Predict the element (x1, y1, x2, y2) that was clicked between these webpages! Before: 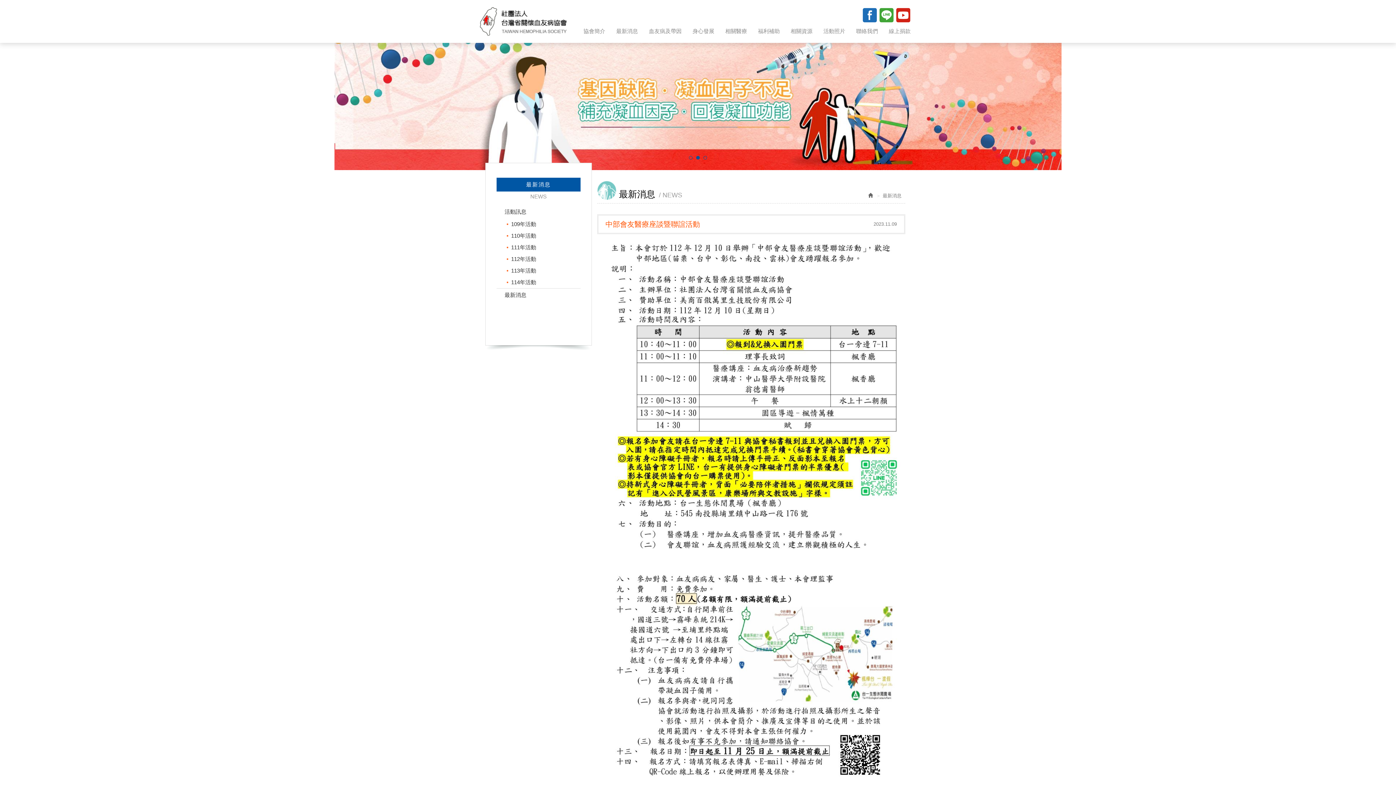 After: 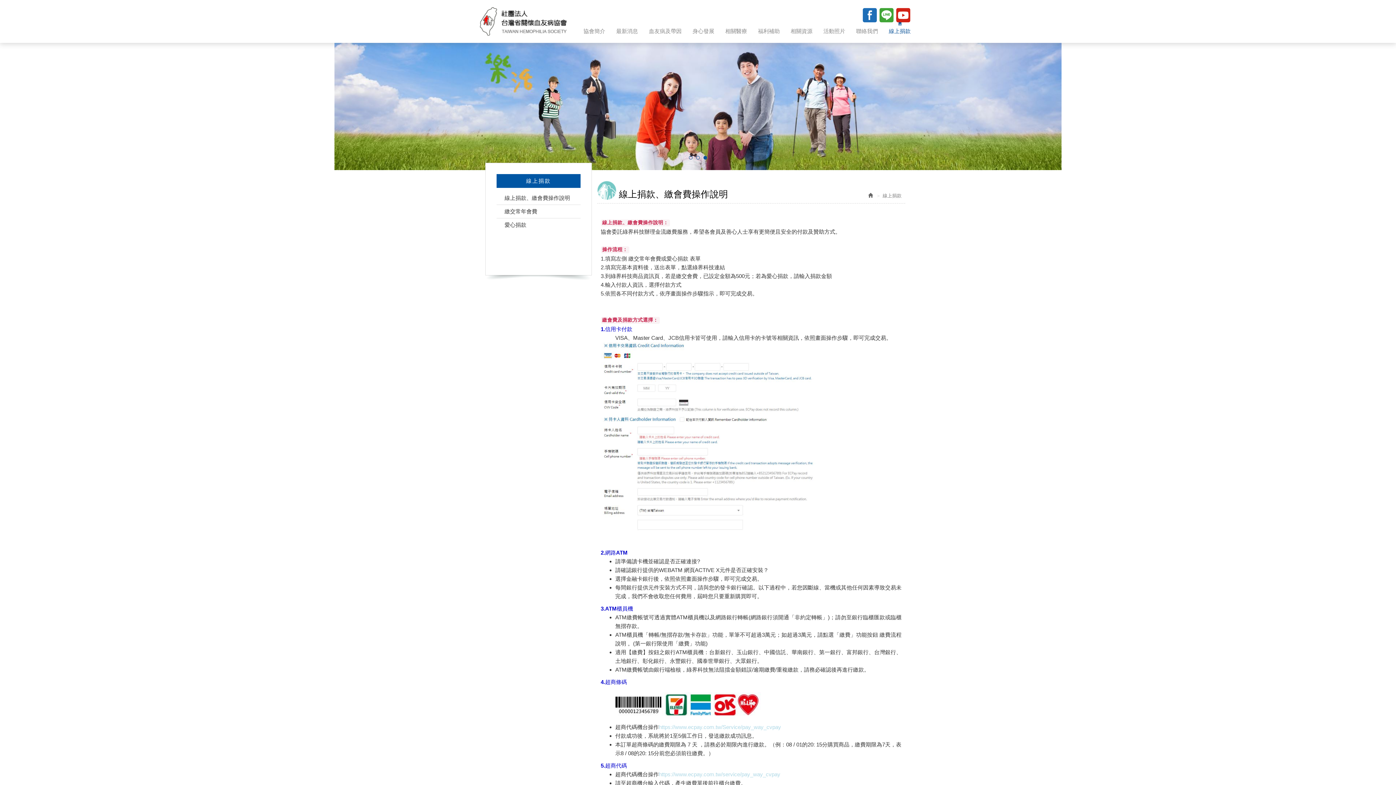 Action: label: 線上捐款 bbox: (883, 22, 916, 40)